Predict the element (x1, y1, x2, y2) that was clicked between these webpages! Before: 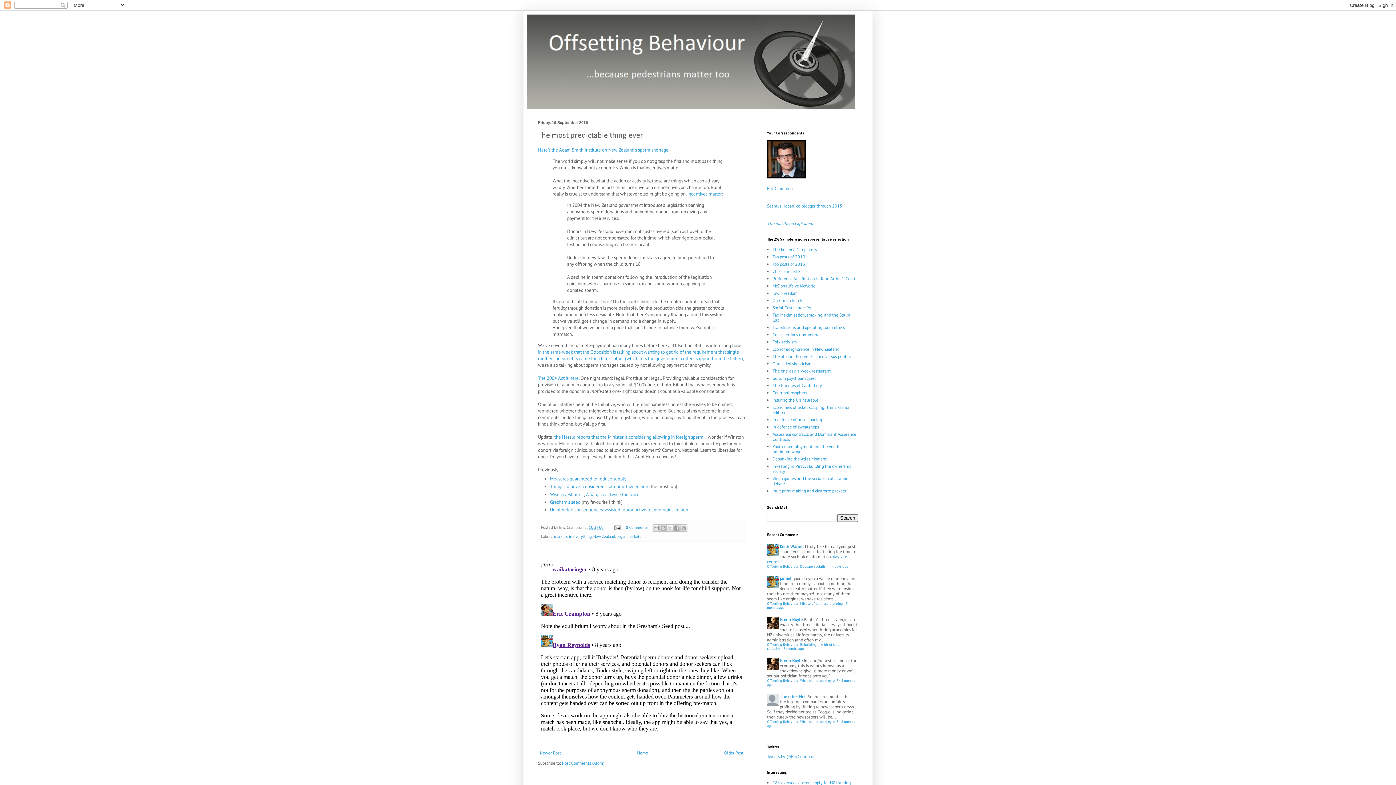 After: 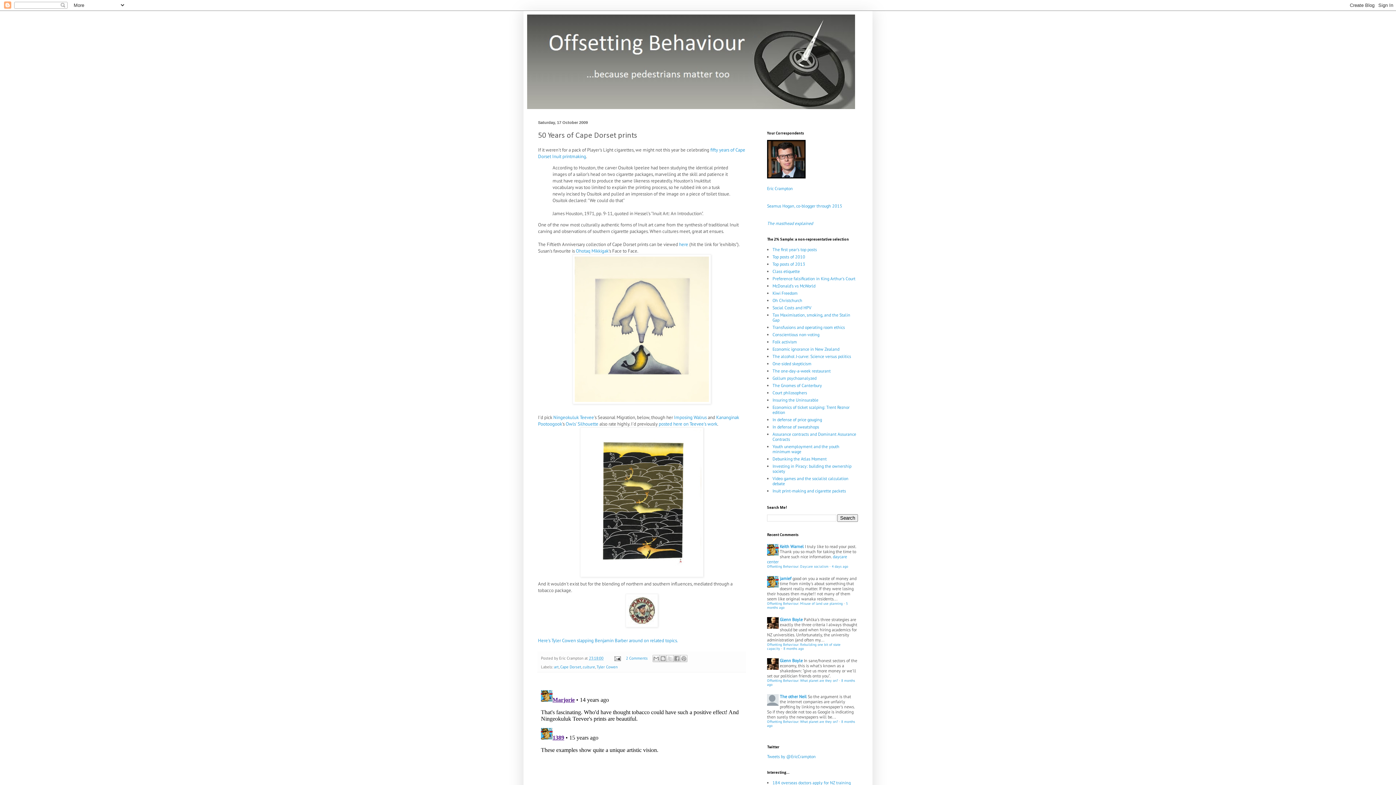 Action: label: Inuit print-making and cigarette packets bbox: (772, 488, 846, 493)